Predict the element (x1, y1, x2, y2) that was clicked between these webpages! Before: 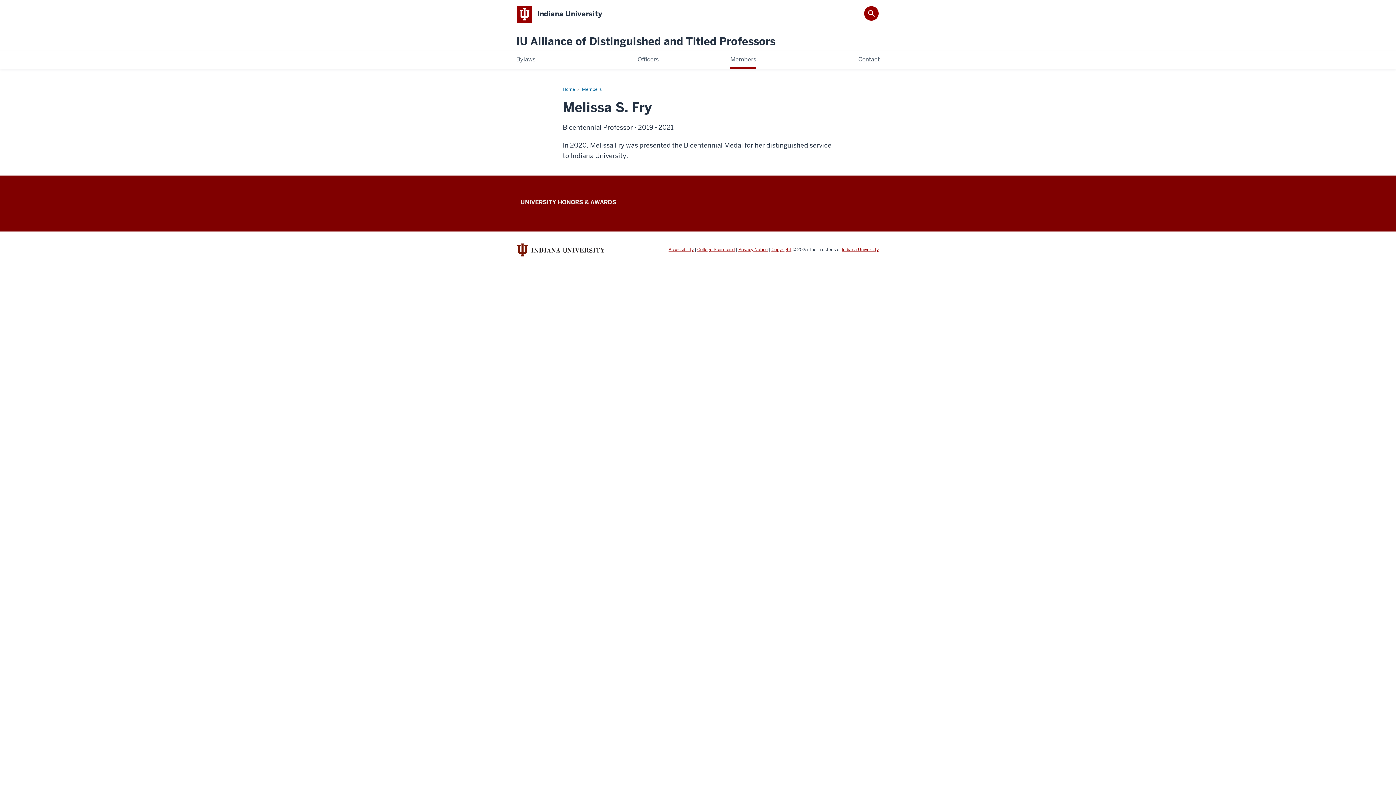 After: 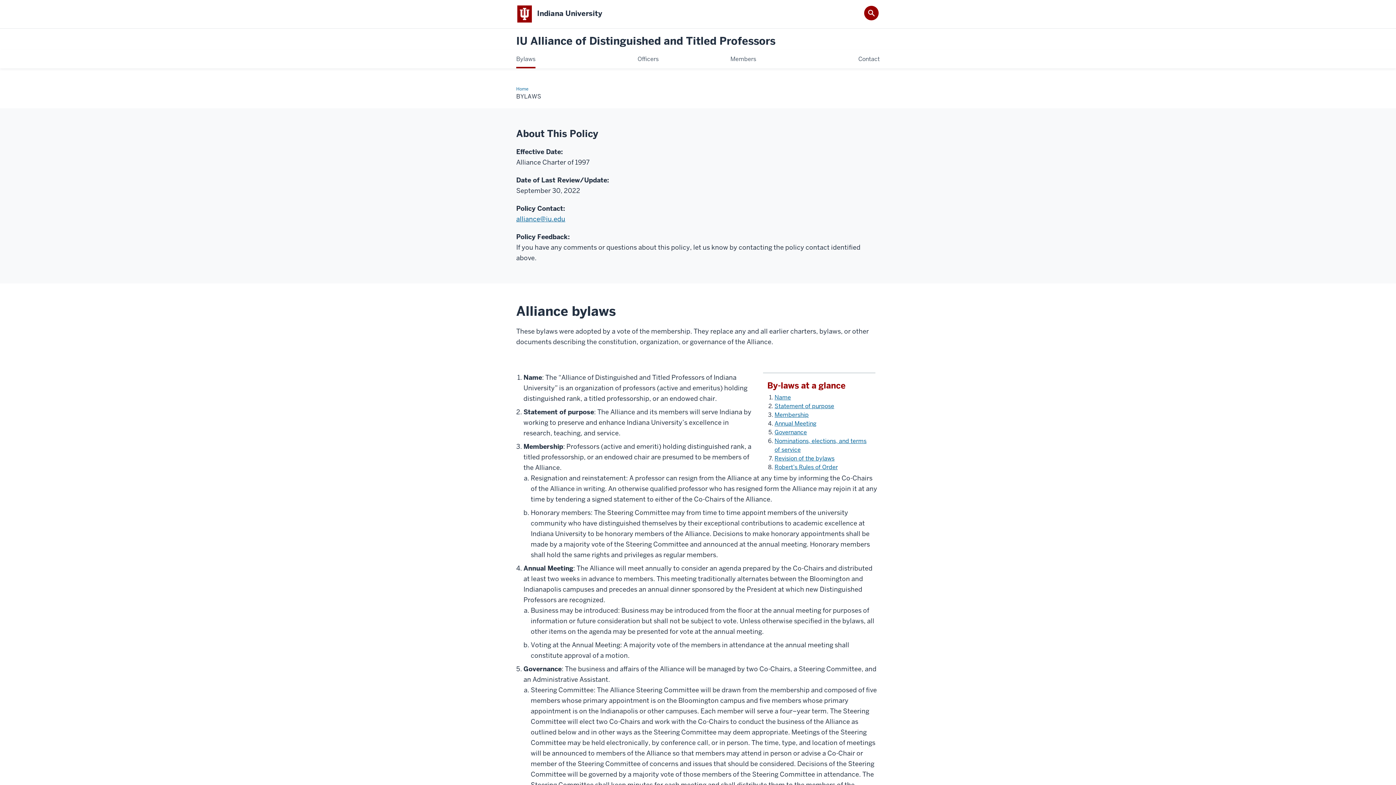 Action: bbox: (516, 54, 535, 64) label: Bylaws